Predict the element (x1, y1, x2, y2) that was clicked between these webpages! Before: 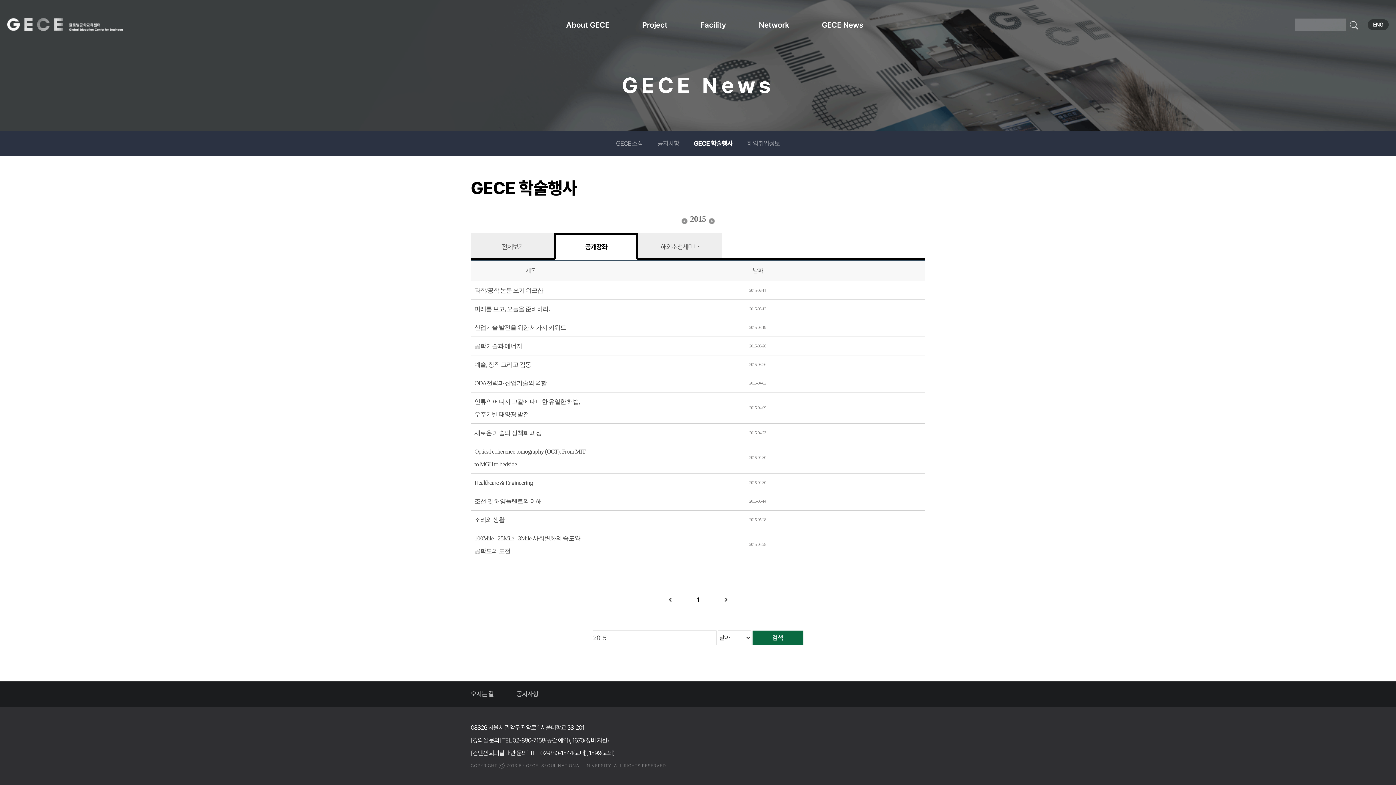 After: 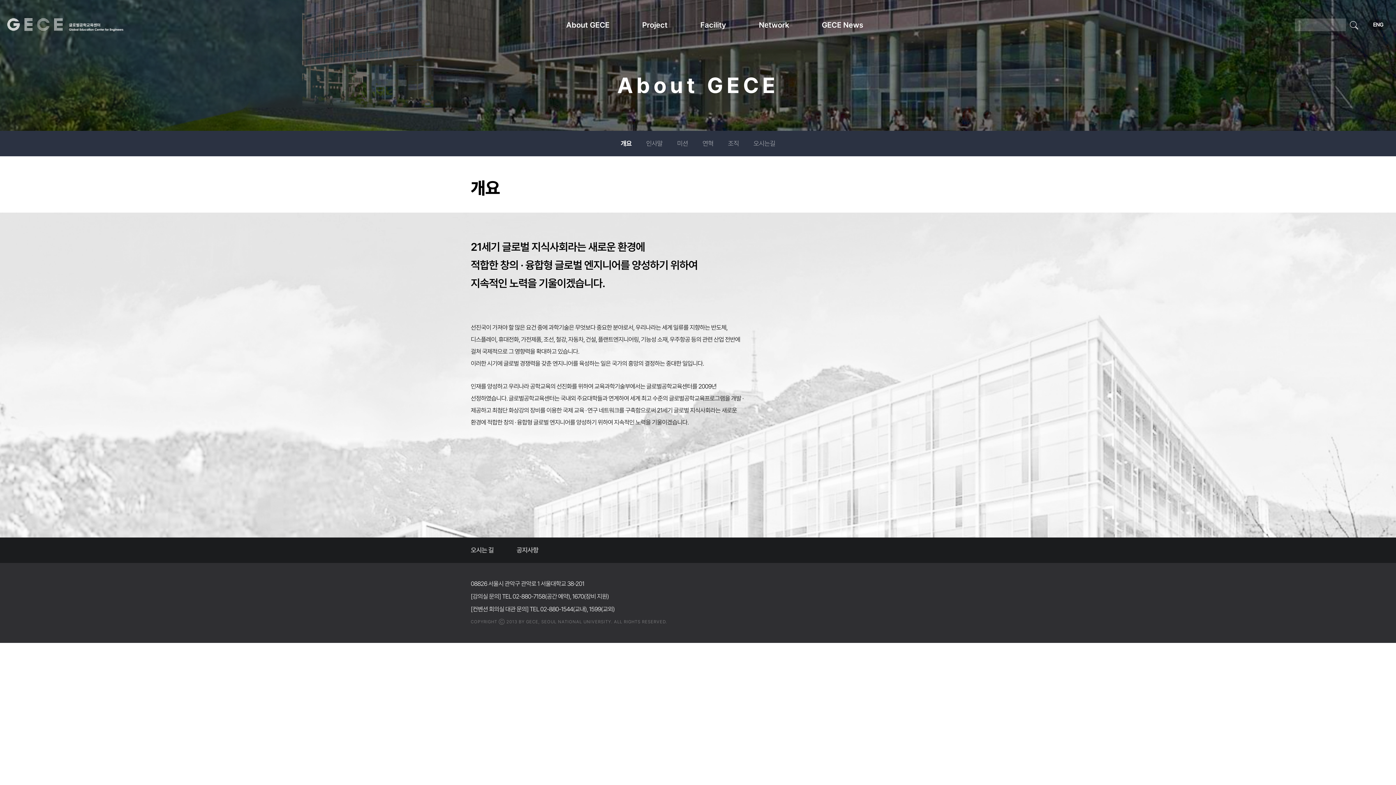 Action: label: About GECE bbox: (566, 18, 642, 31)